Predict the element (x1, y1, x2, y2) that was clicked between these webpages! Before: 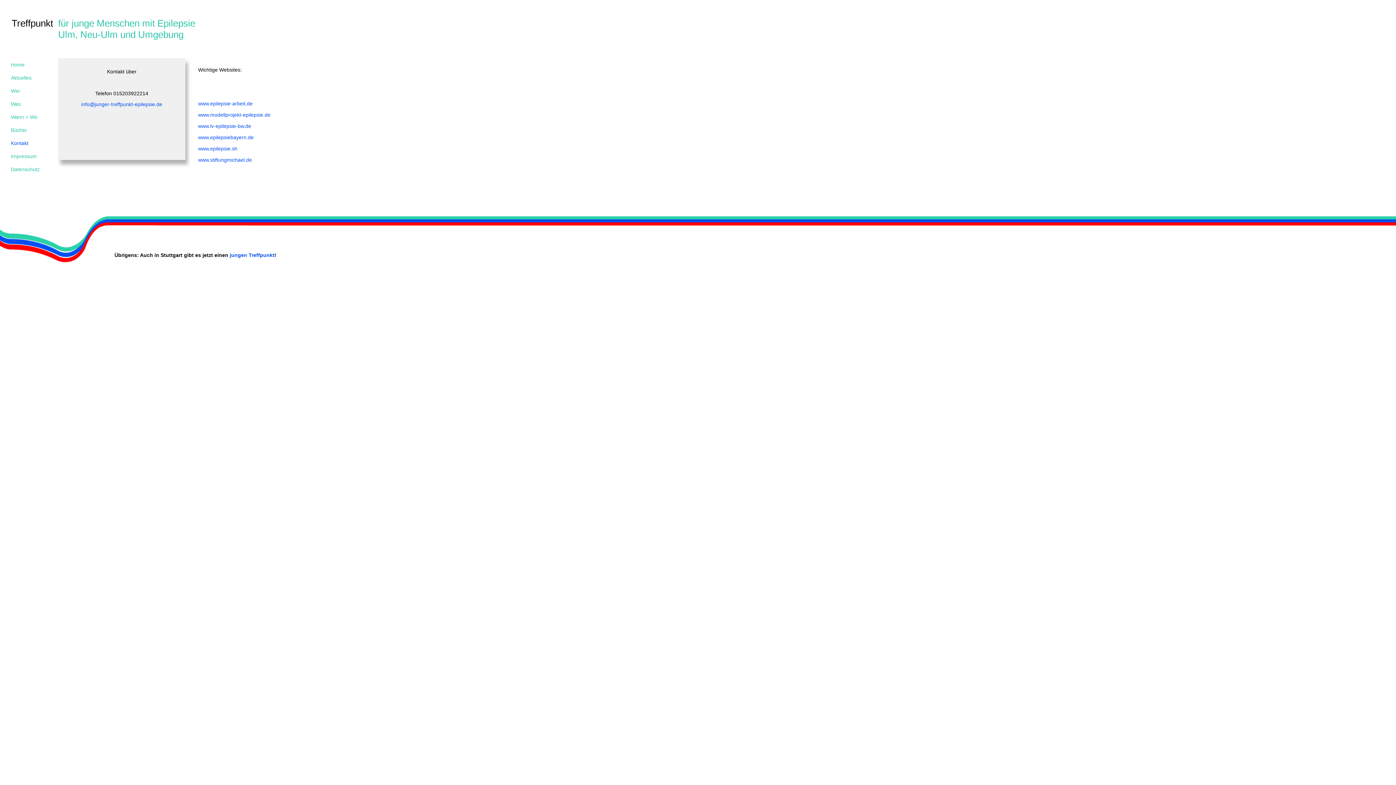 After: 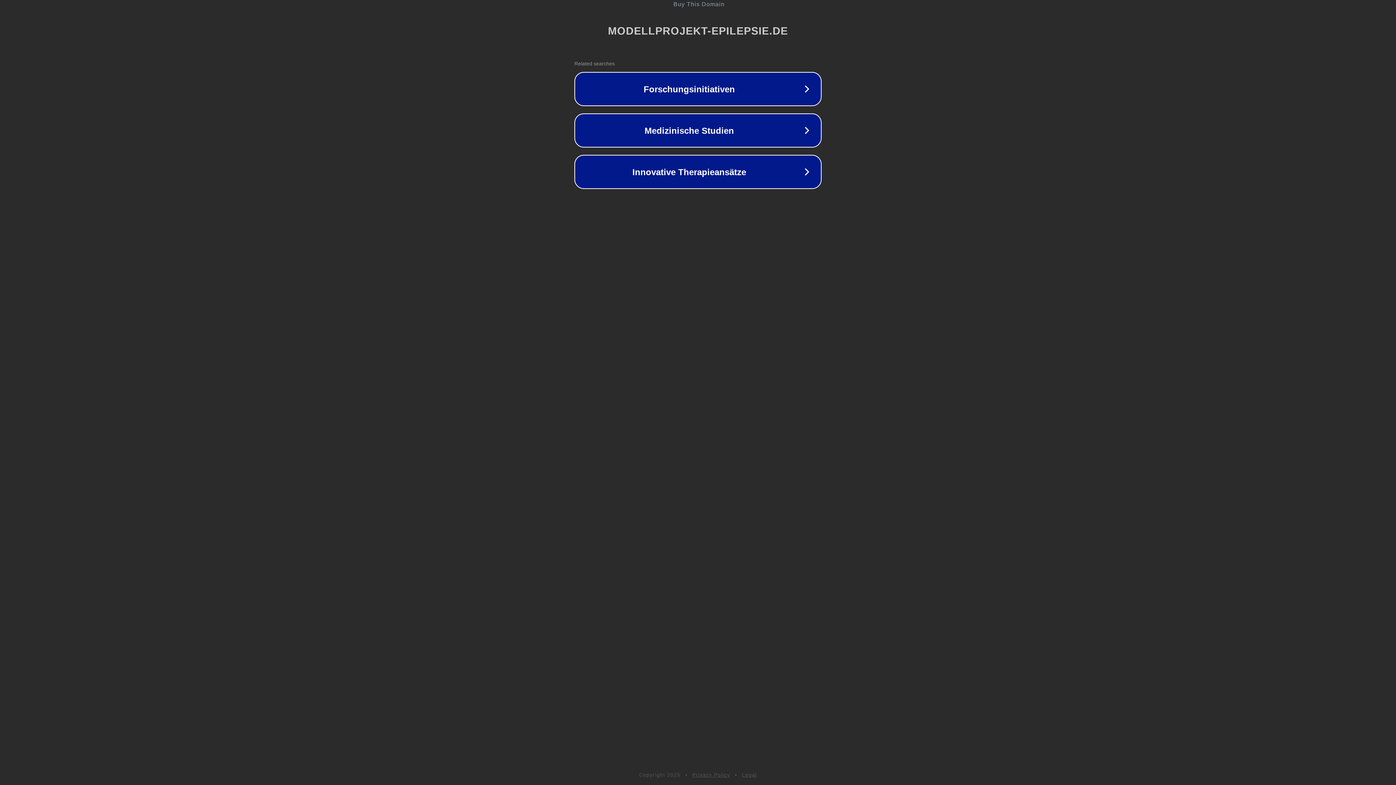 Action: label: www.modellprojekt-epilepsie.de bbox: (198, 112, 270, 117)